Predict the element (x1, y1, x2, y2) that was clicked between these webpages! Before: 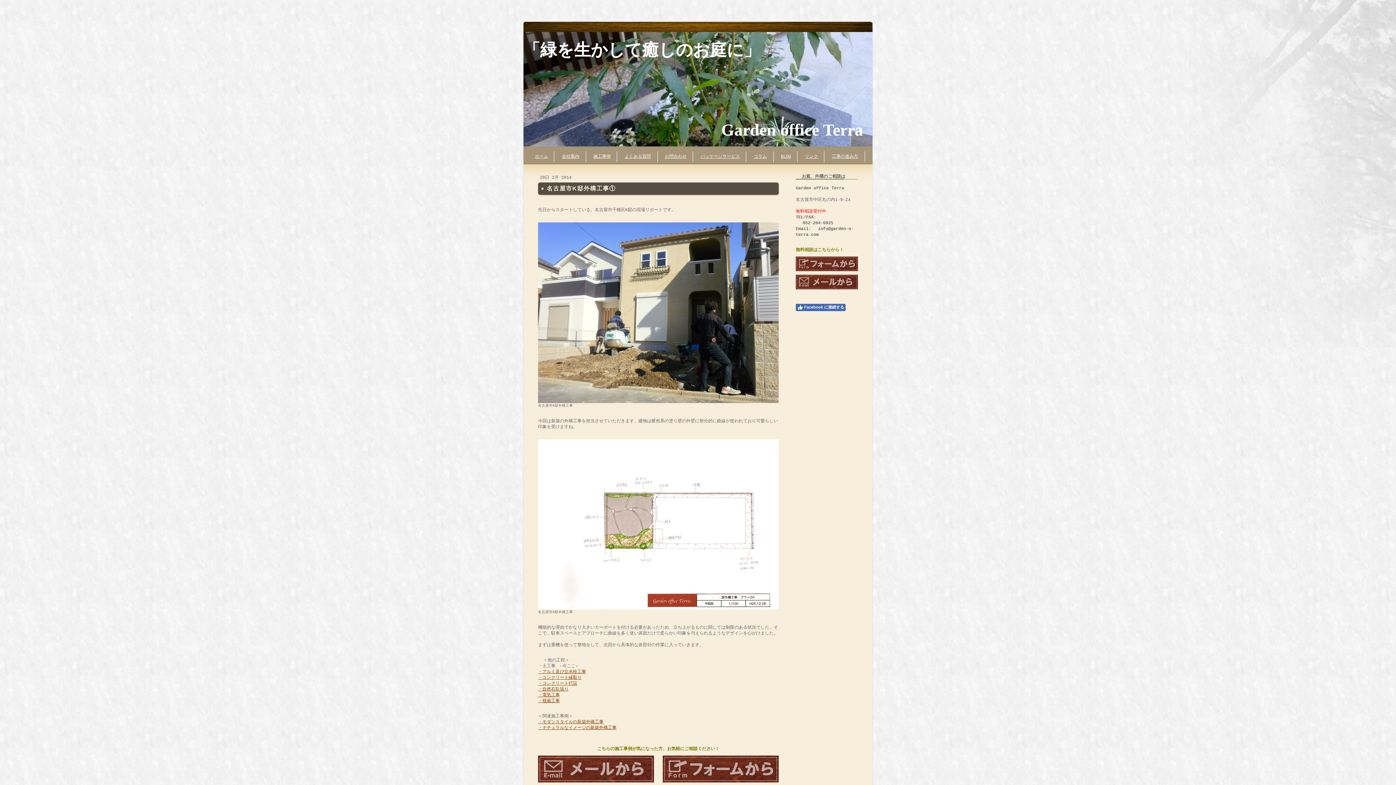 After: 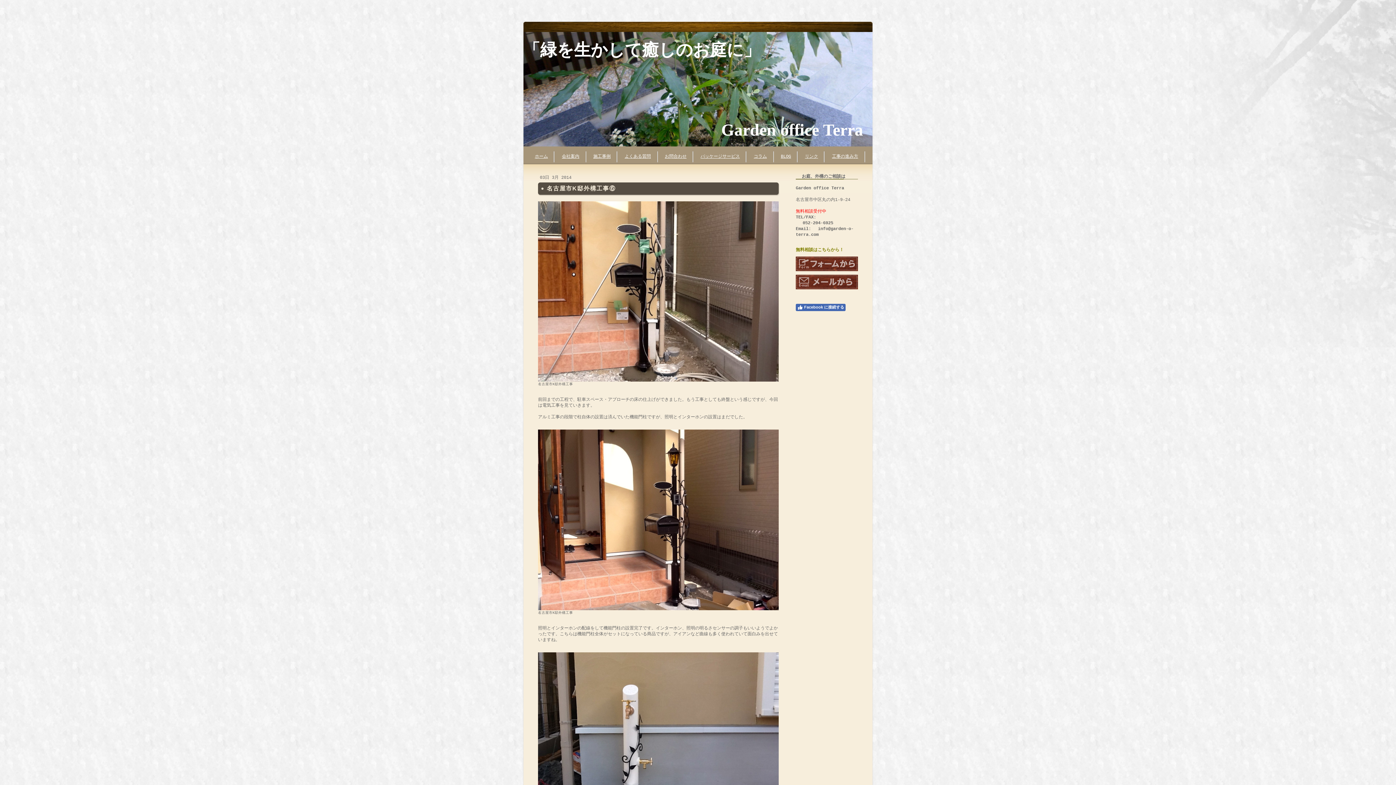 Action: label: ・電気工事 bbox: (538, 692, 560, 698)